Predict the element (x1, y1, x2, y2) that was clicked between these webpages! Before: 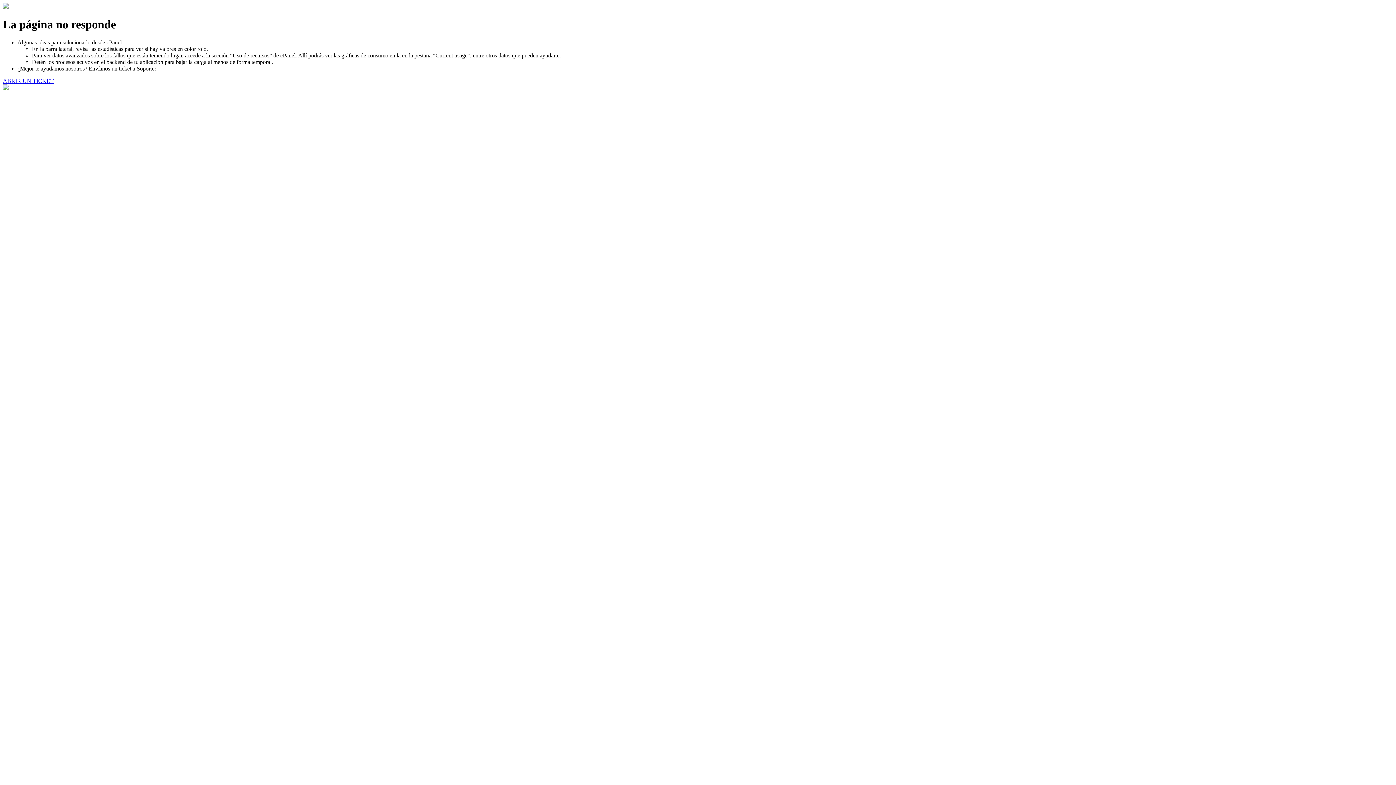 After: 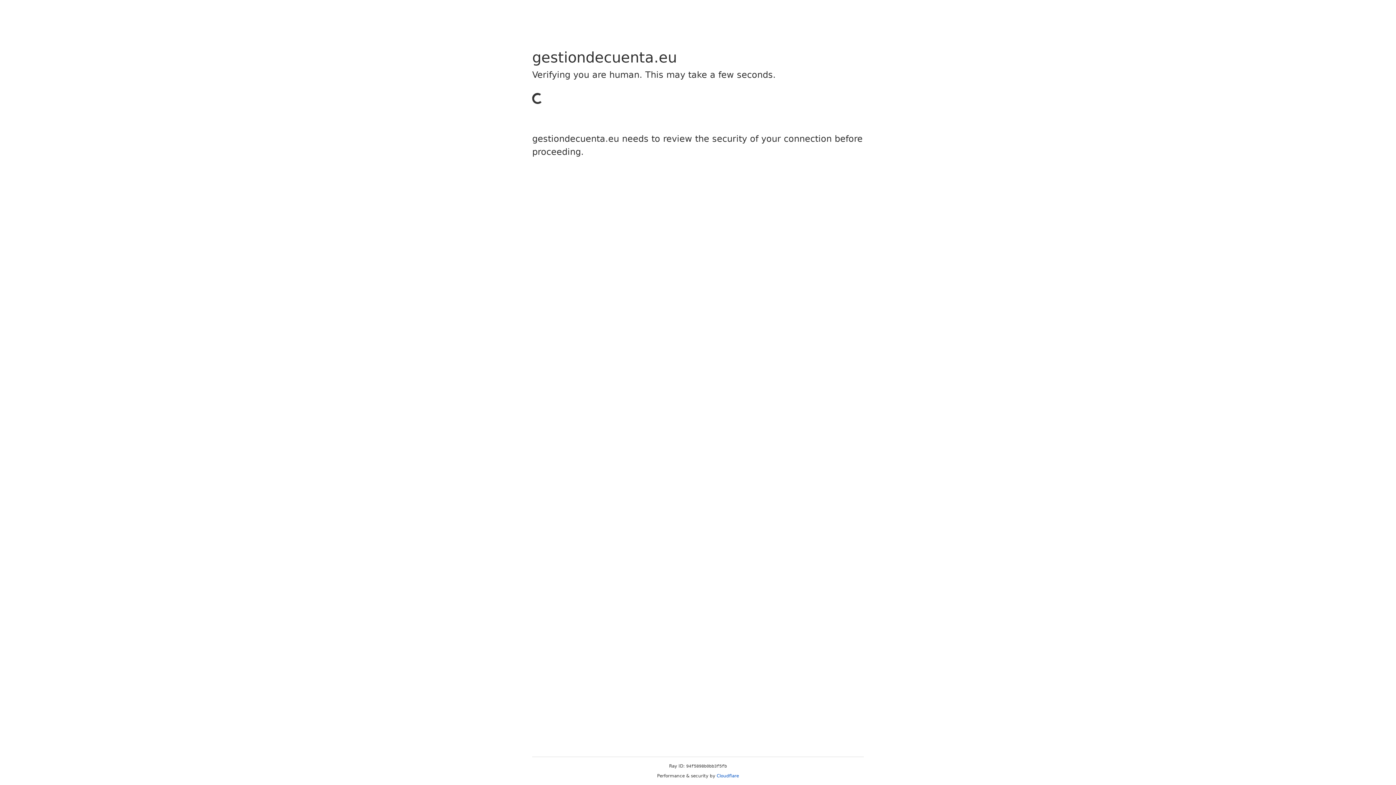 Action: label: ABRIR UN TICKET bbox: (2, 77, 53, 83)